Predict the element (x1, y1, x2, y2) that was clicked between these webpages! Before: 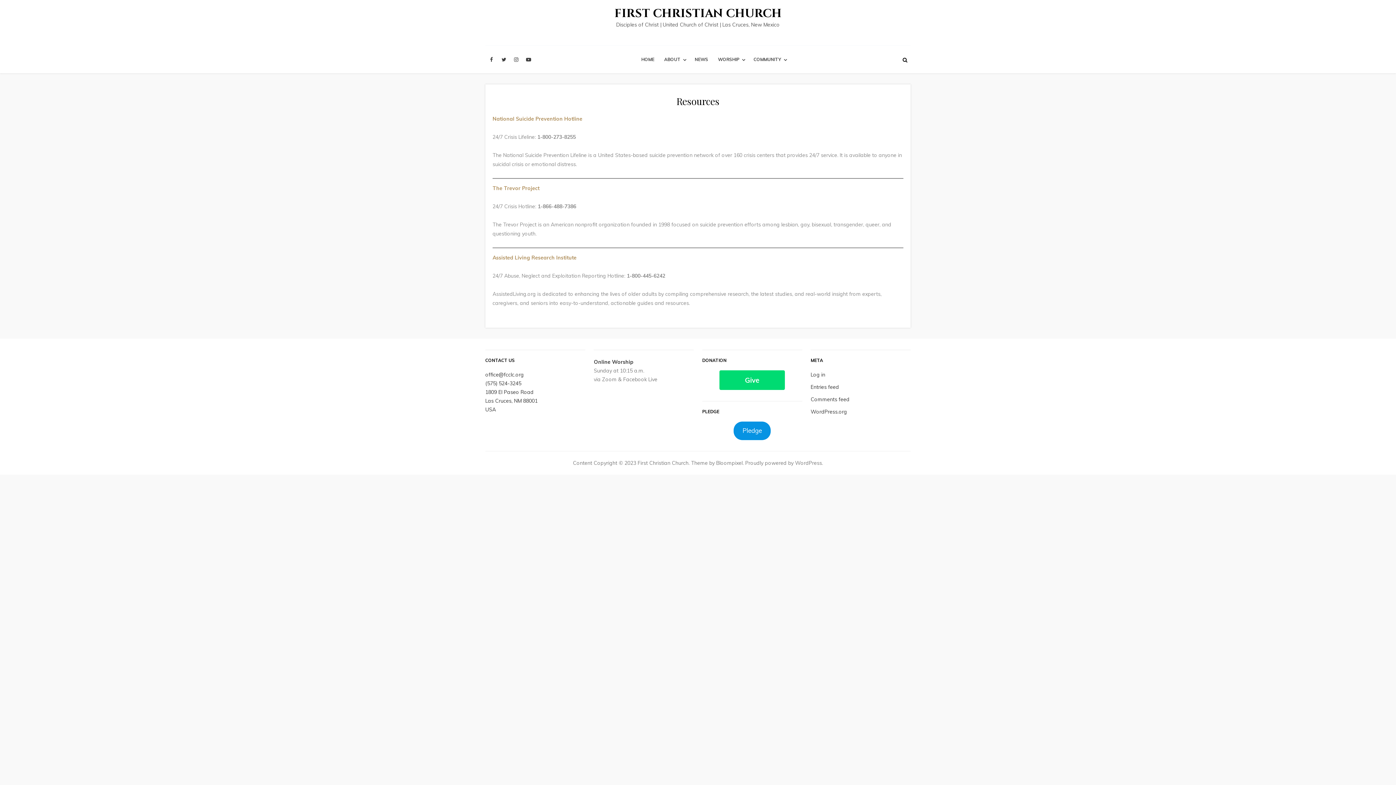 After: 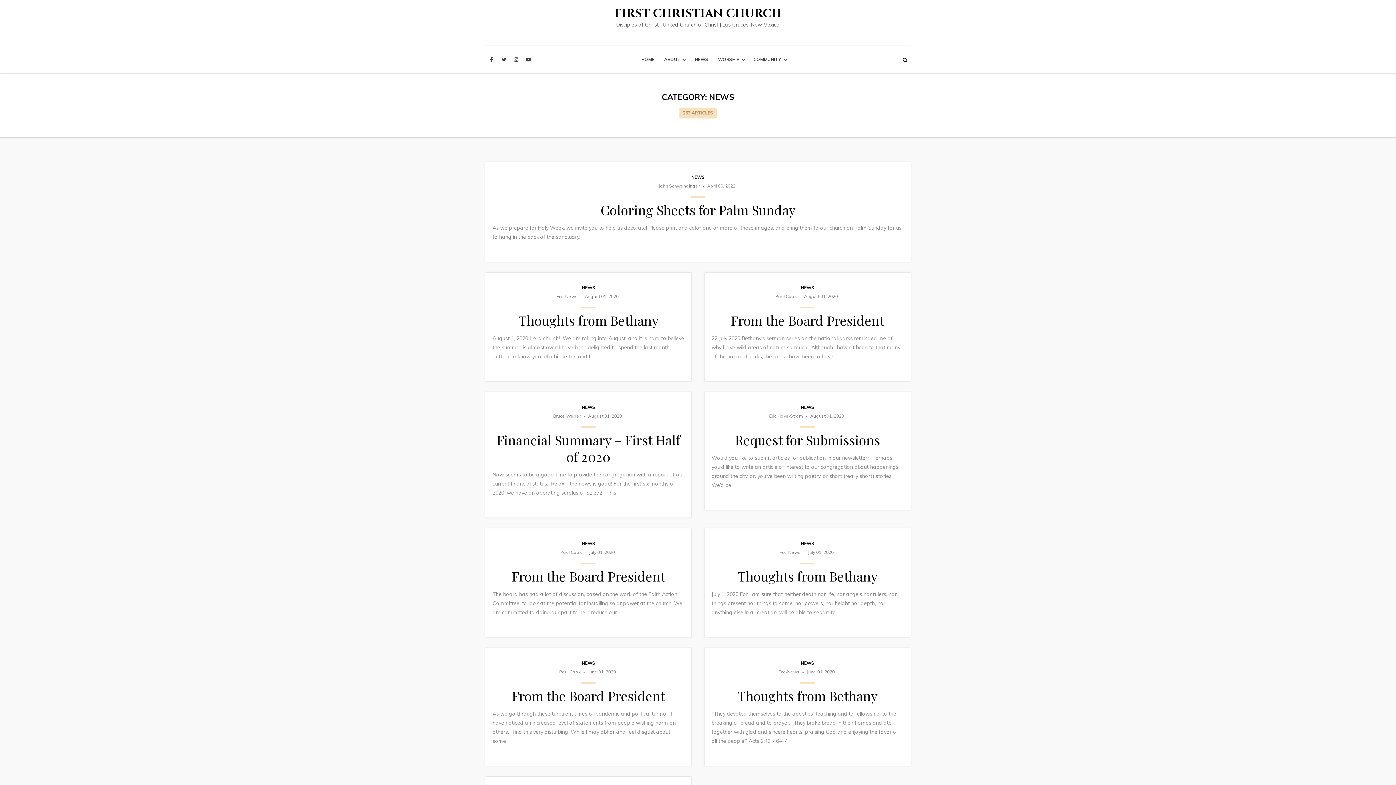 Action: bbox: (690, 45, 712, 73) label: NEWS